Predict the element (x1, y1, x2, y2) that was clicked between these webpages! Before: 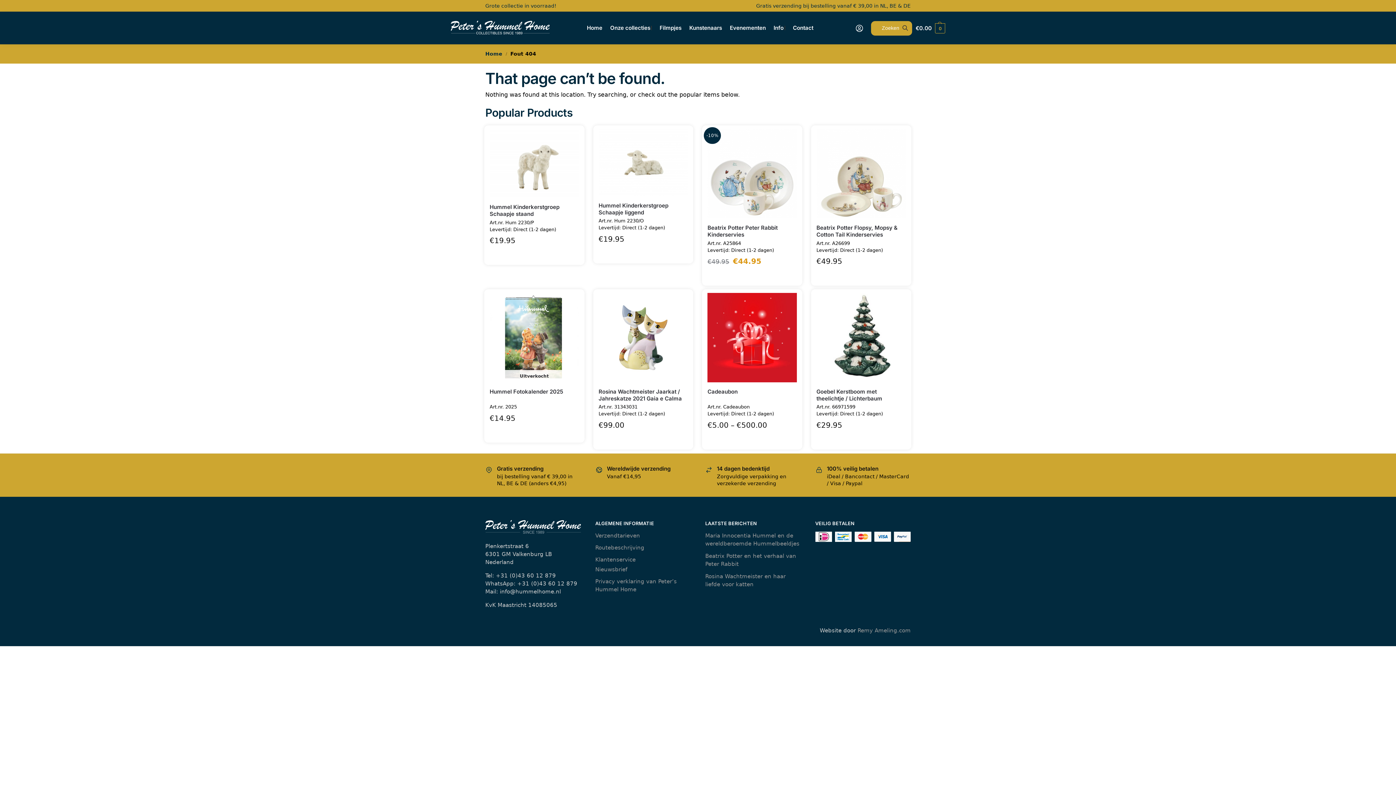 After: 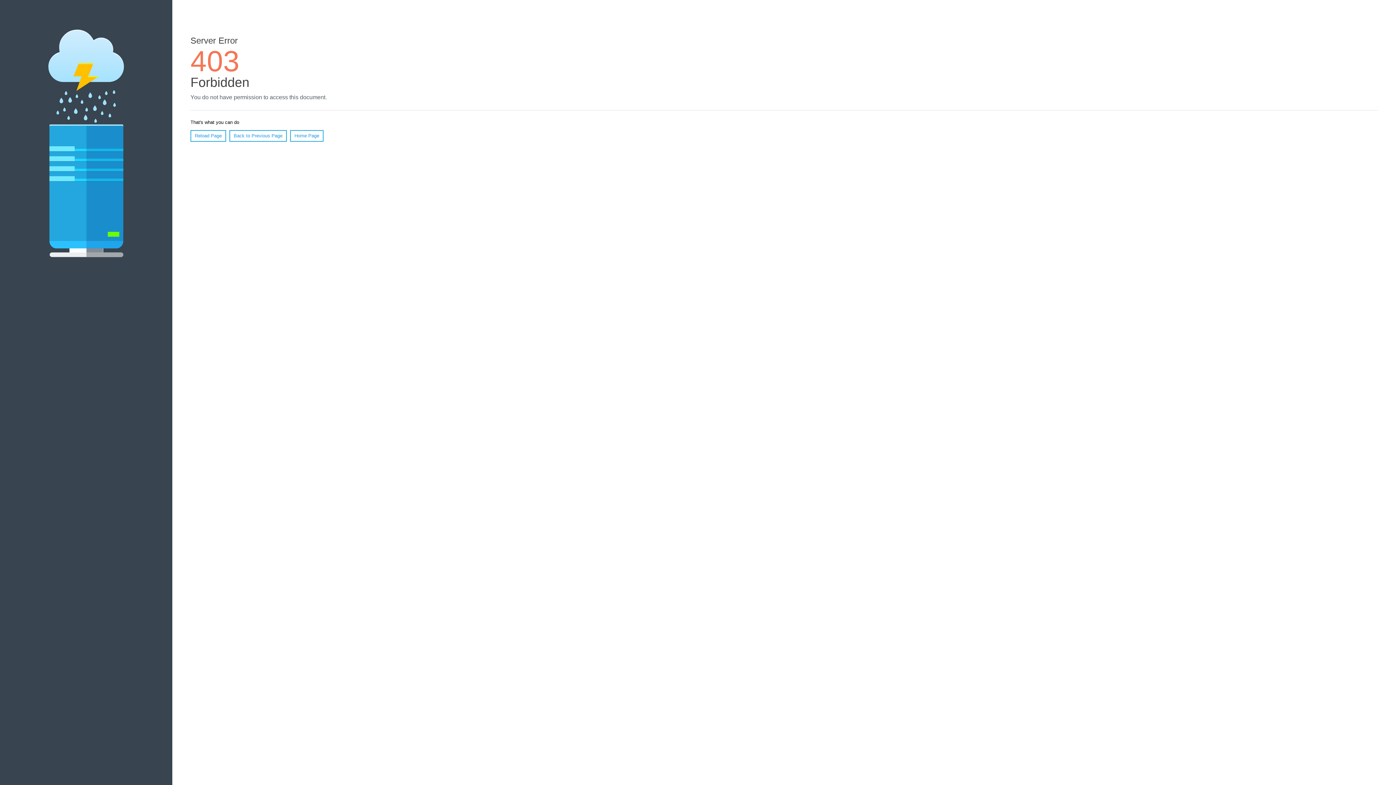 Action: bbox: (857, 627, 910, 634) label: Remy Ameling.com